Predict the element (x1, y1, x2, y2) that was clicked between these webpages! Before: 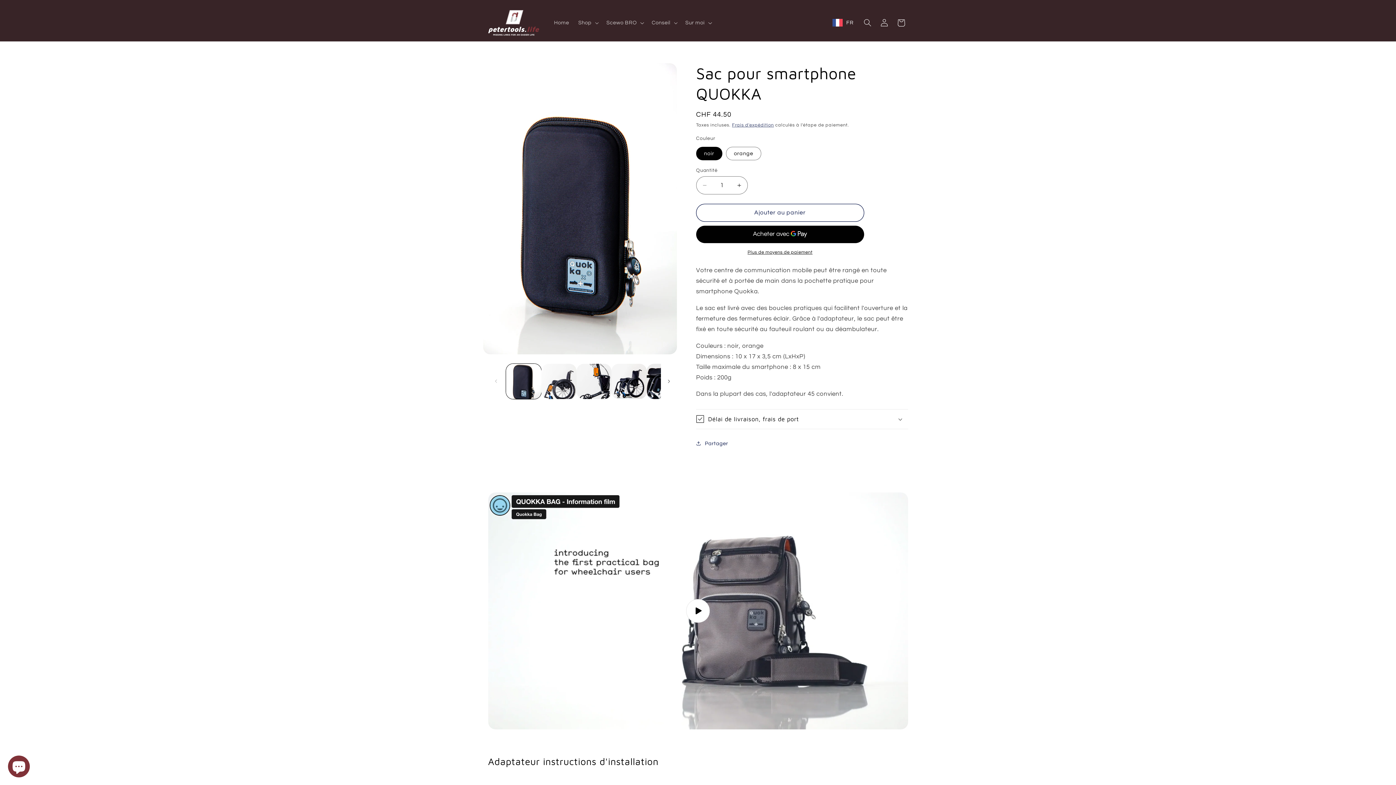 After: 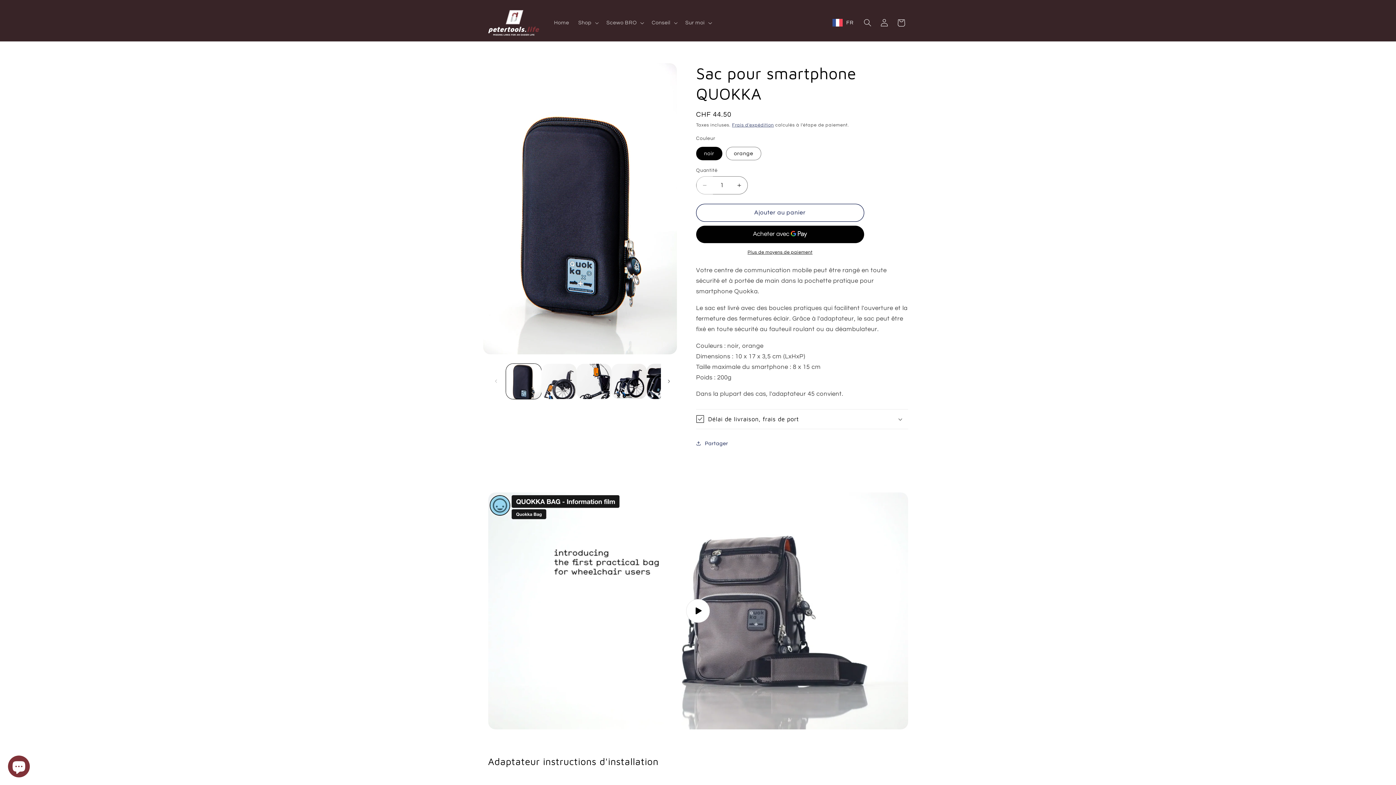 Action: bbox: (696, 176, 713, 194) label: Réduire la quantité de Sac pour smartphone QUOKKA